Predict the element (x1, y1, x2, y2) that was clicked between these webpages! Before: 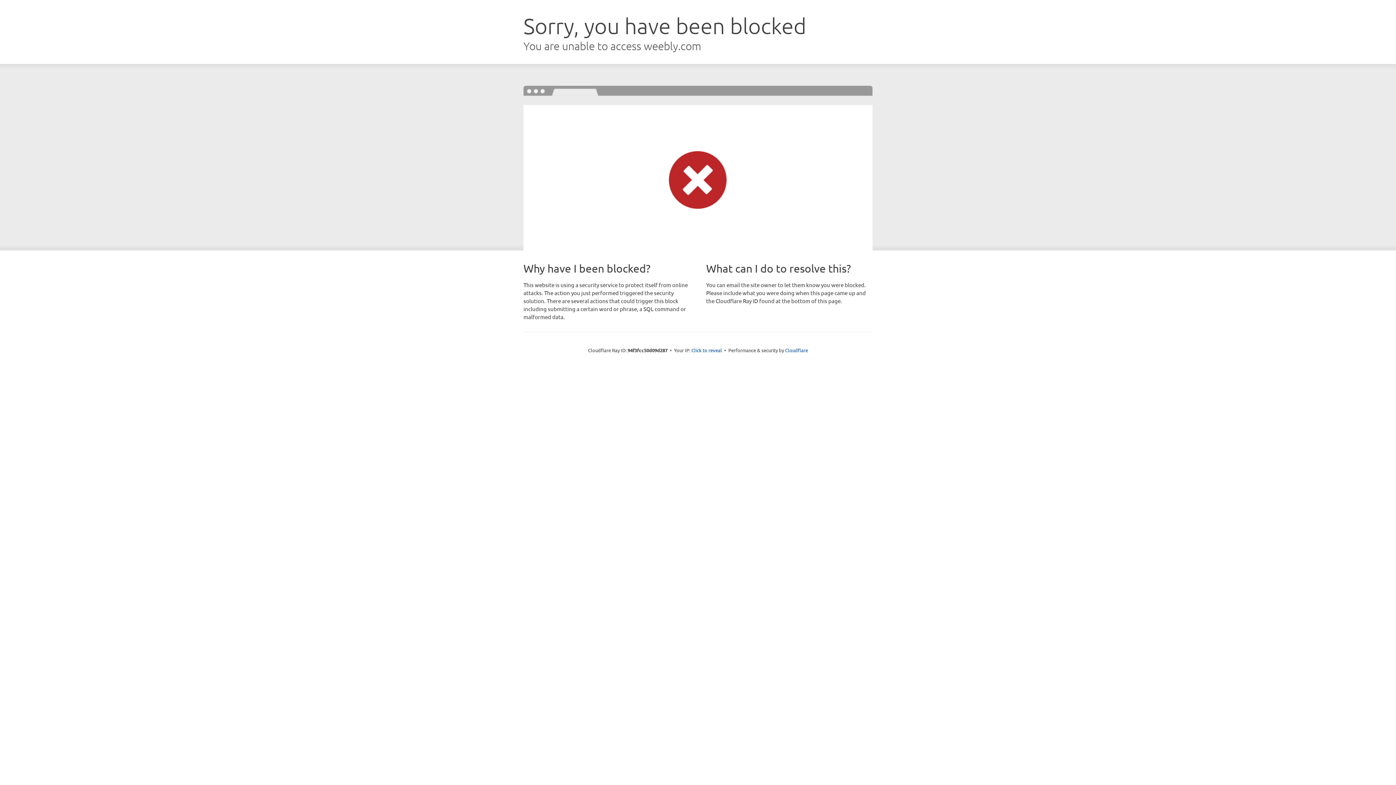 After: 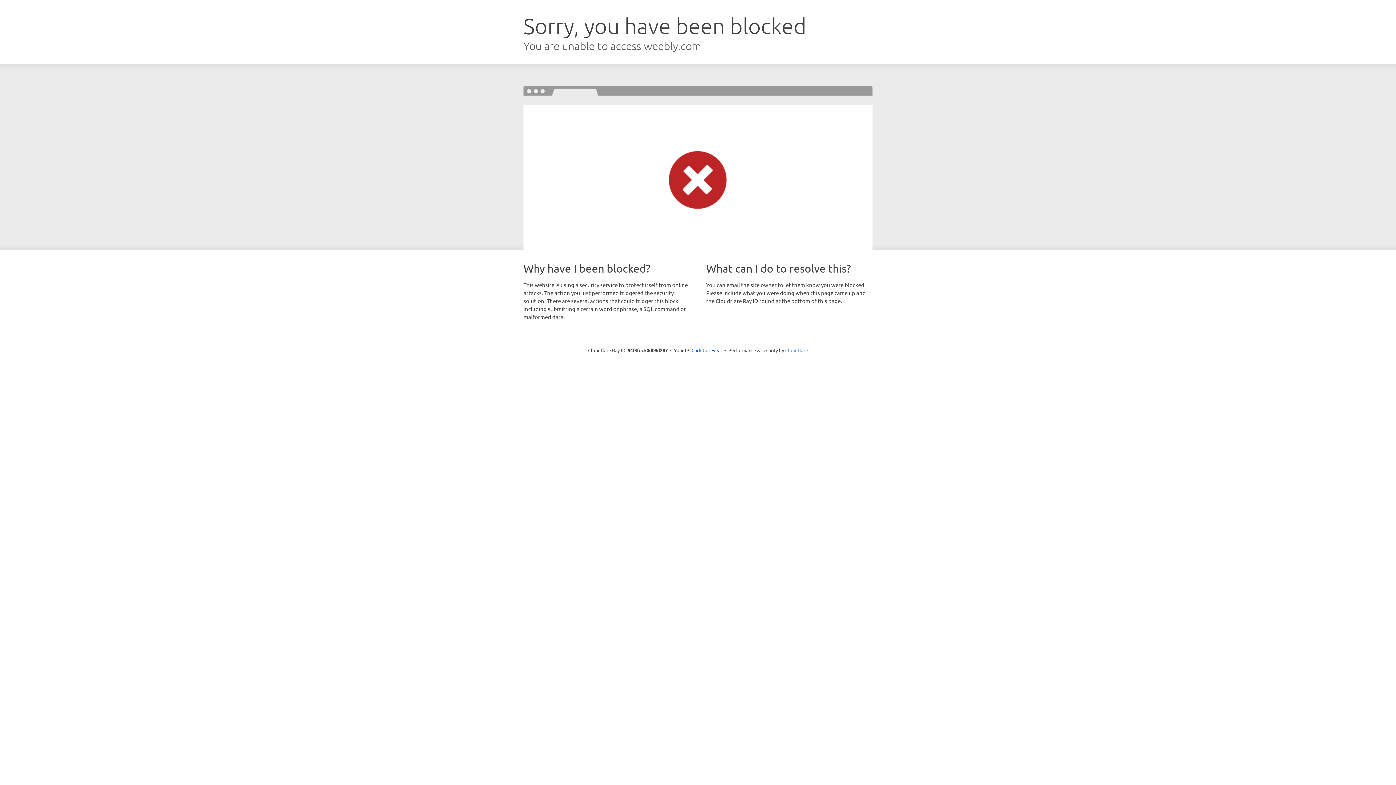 Action: label: Cloudflare bbox: (785, 347, 808, 353)